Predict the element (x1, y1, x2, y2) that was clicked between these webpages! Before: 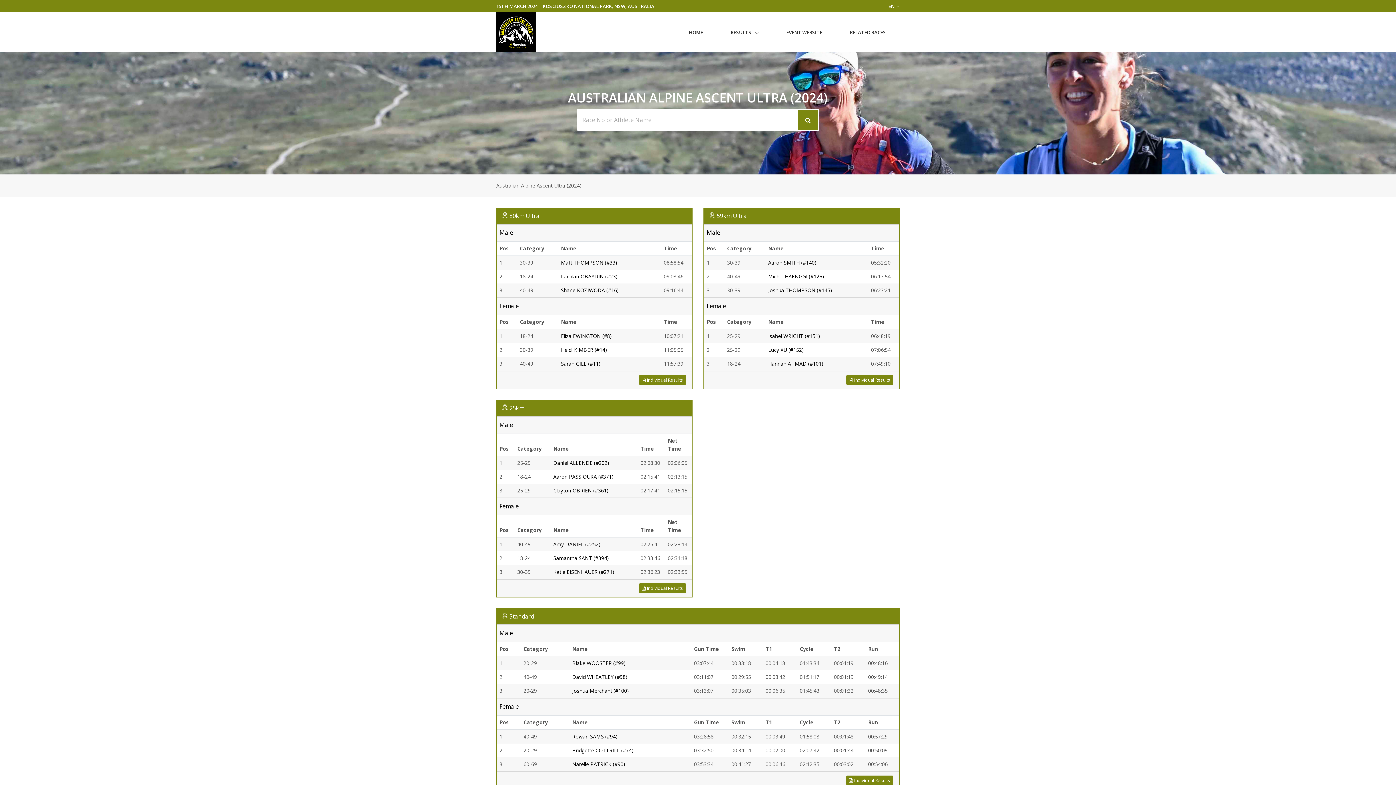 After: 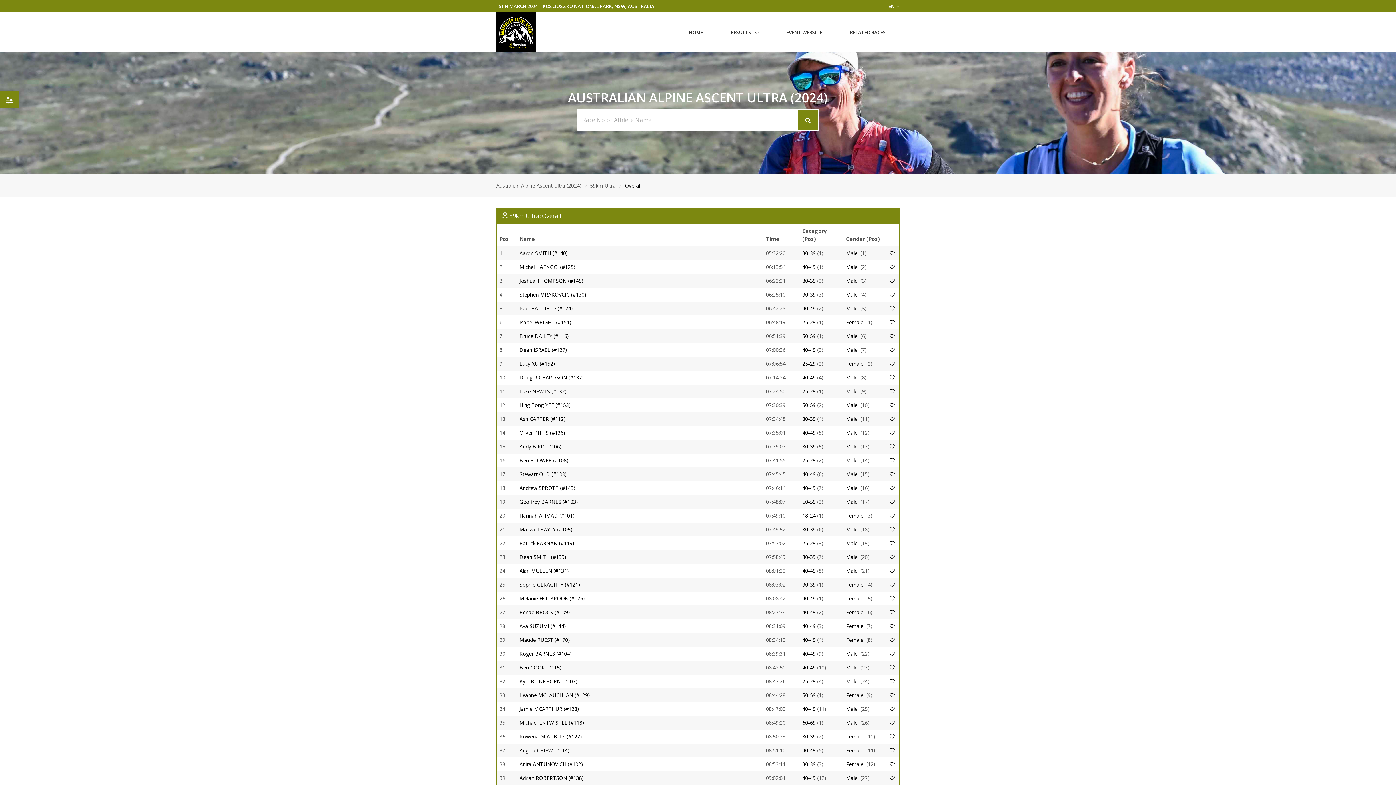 Action: bbox: (716, 211, 746, 219) label: 59km Ultra